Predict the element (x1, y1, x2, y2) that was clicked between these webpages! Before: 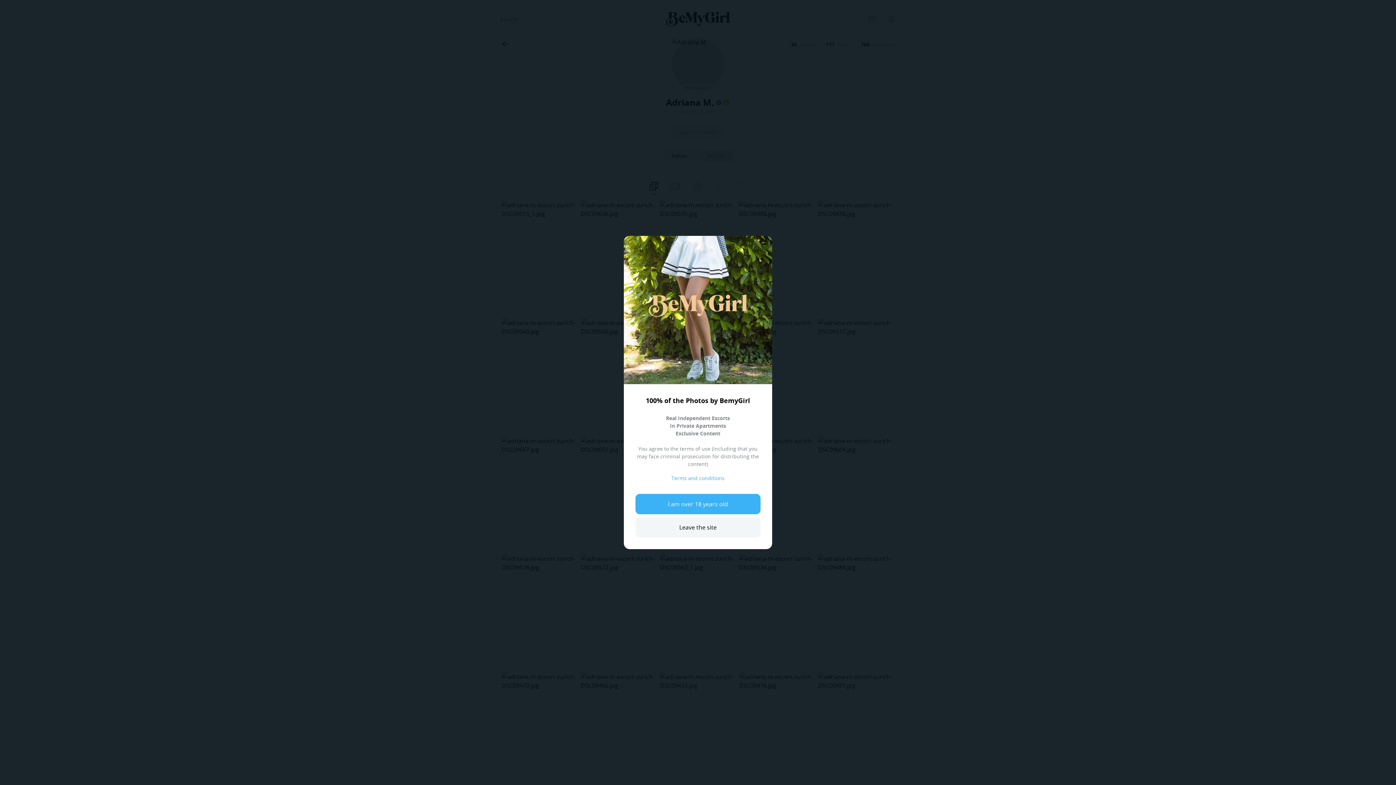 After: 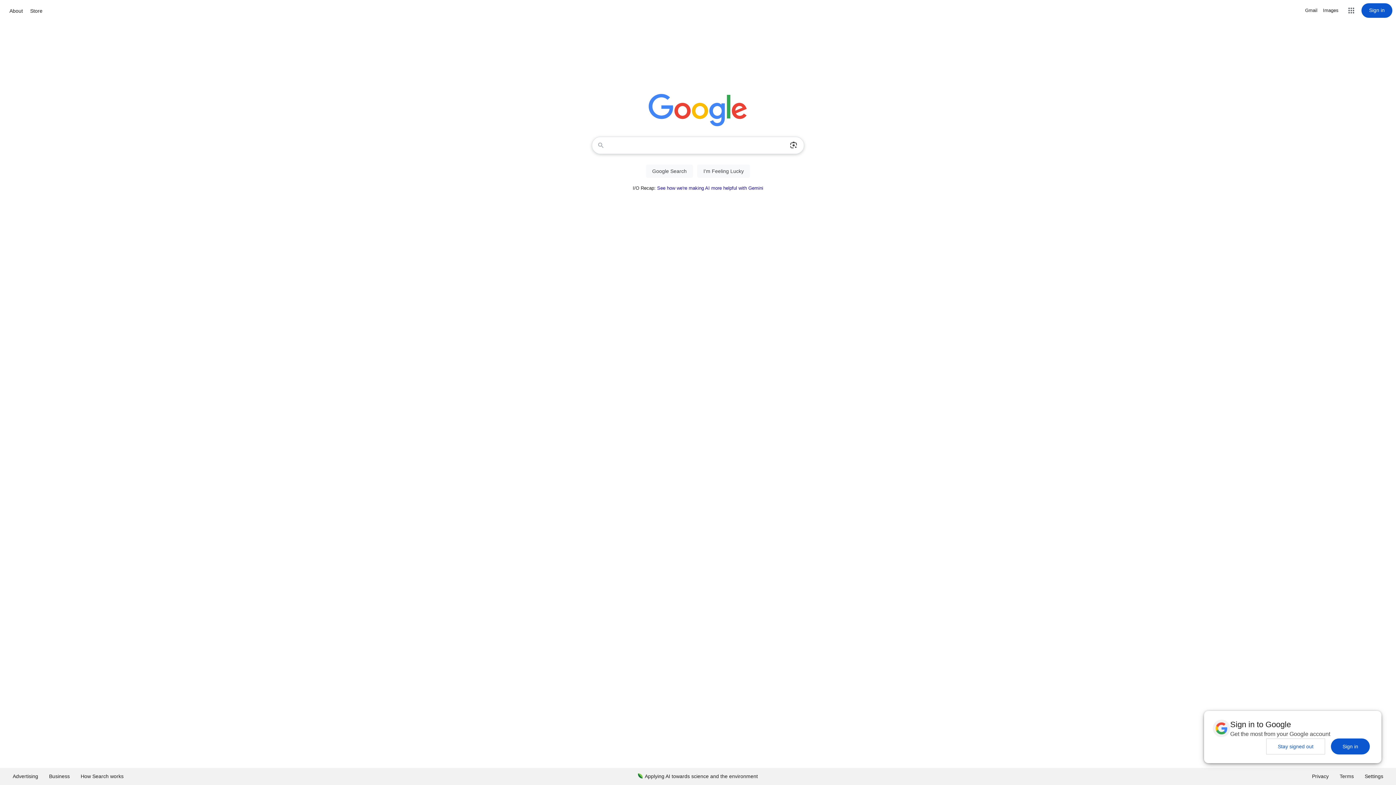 Action: bbox: (635, 517, 760, 537) label: Leave the site